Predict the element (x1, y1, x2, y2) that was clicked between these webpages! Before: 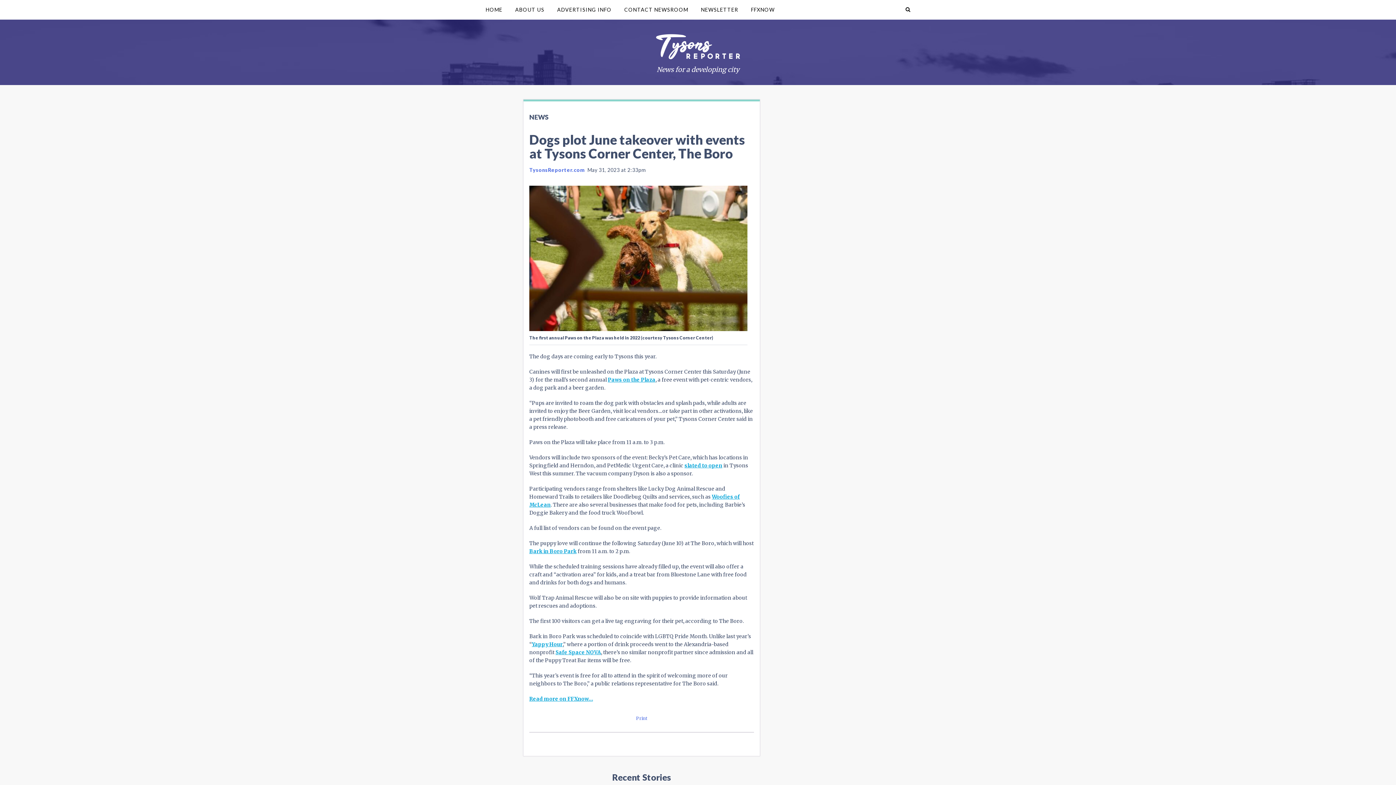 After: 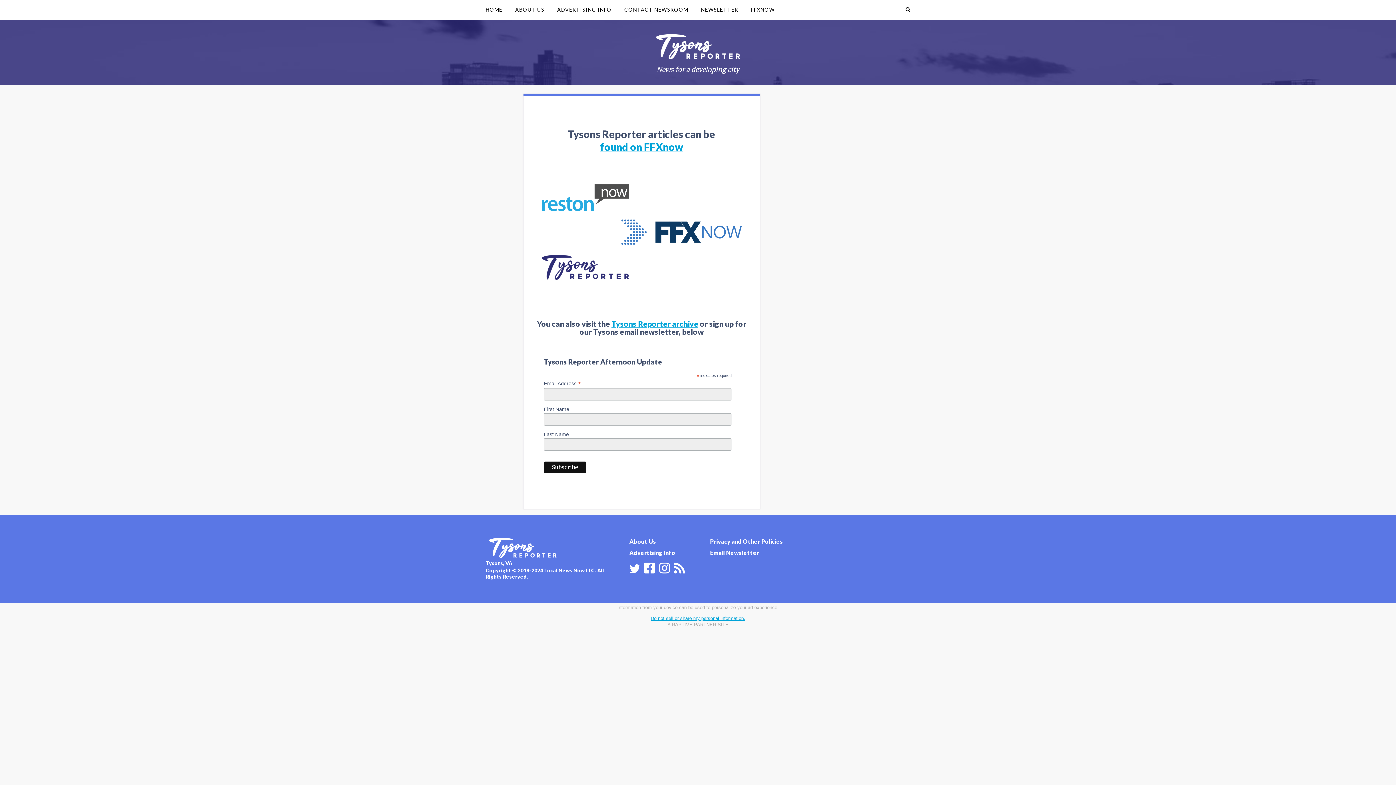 Action: label: HOME bbox: (480, 0, 508, 19)